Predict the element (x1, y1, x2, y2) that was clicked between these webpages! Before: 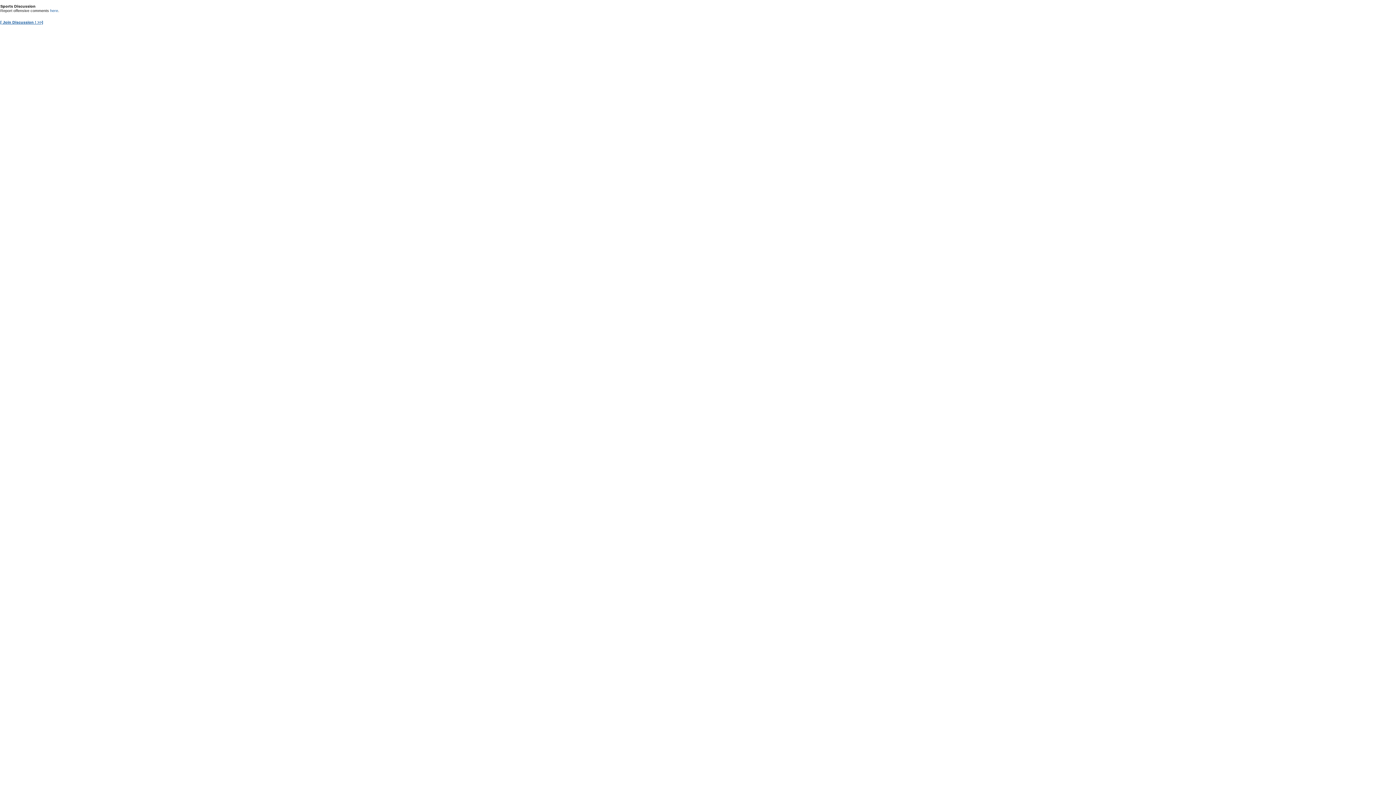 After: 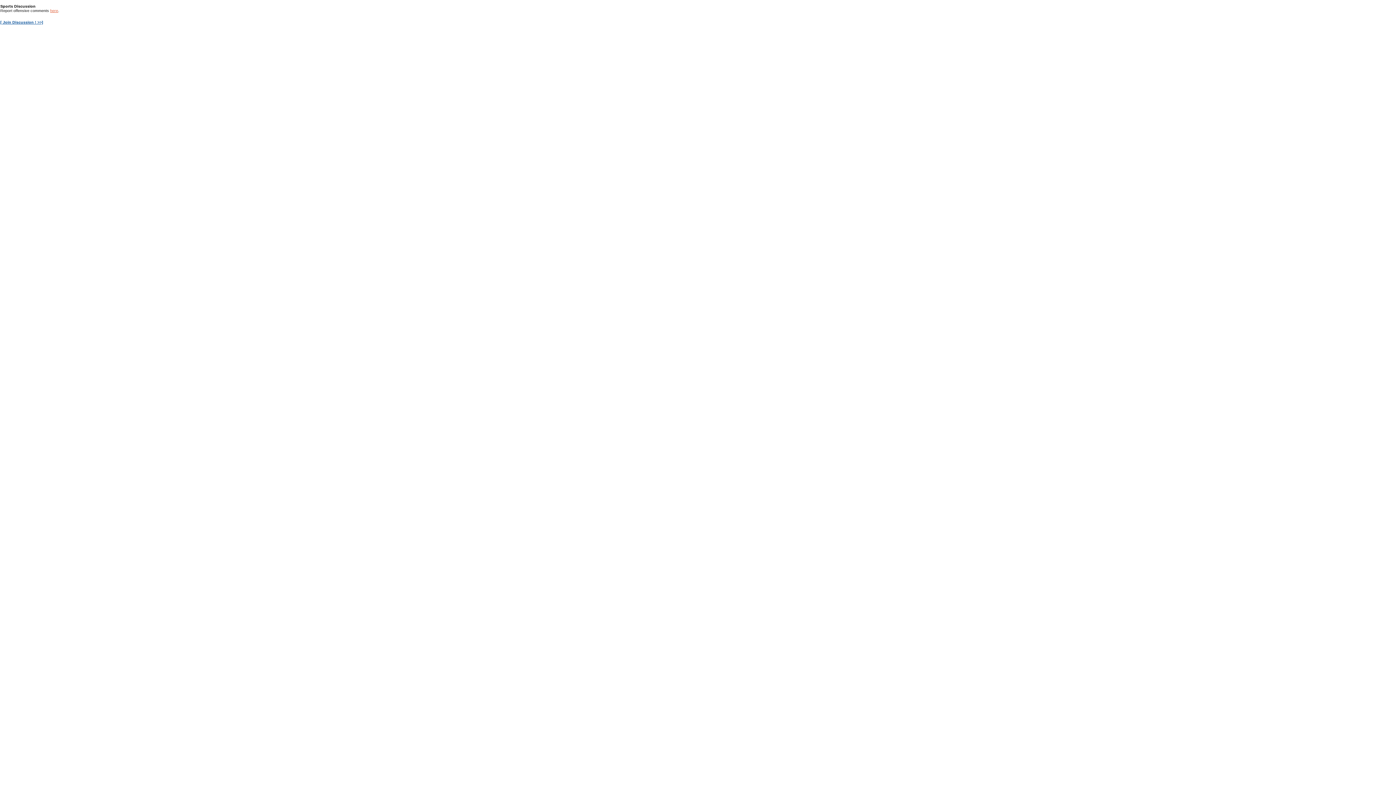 Action: bbox: (50, 8, 58, 12) label: here